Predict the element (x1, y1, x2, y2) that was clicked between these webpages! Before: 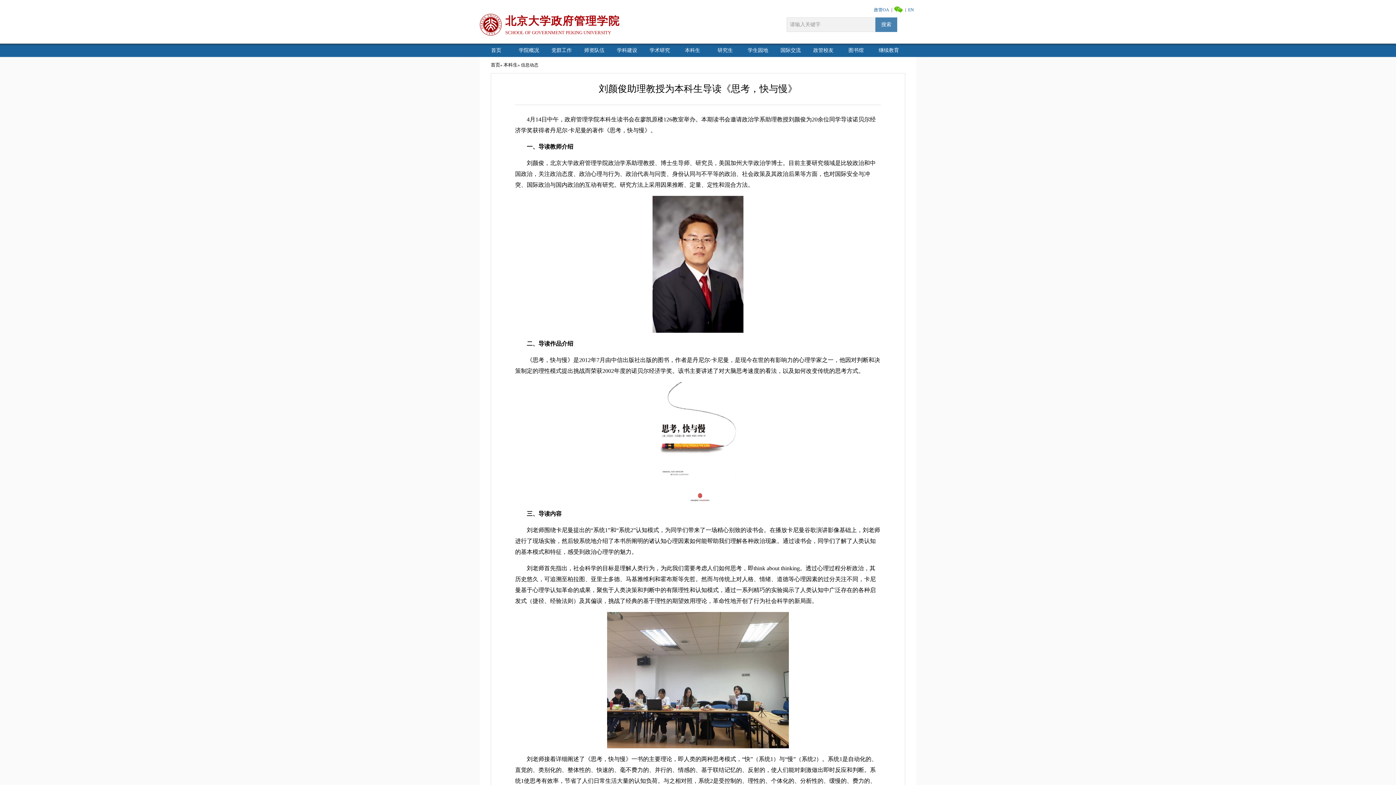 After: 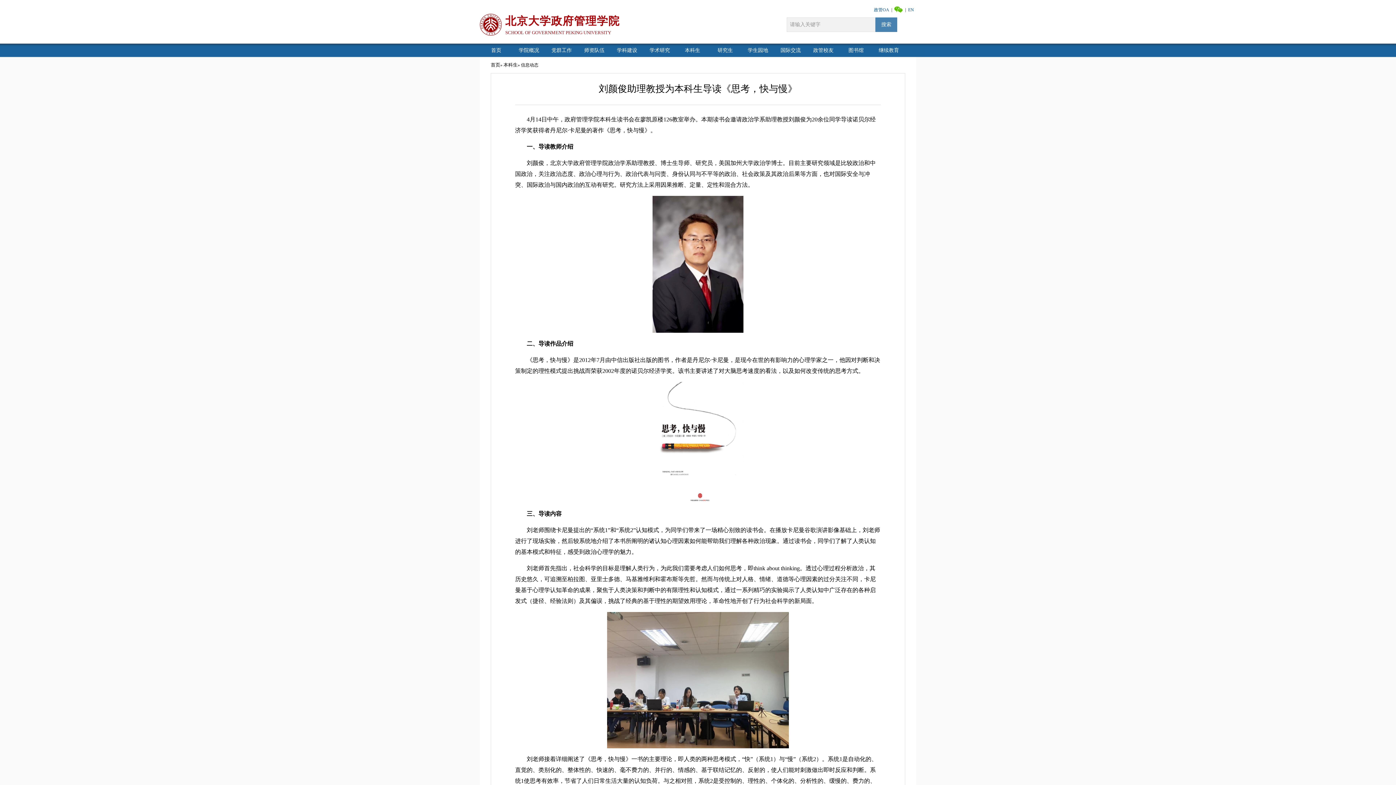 Action: bbox: (894, 5, 903, 13)